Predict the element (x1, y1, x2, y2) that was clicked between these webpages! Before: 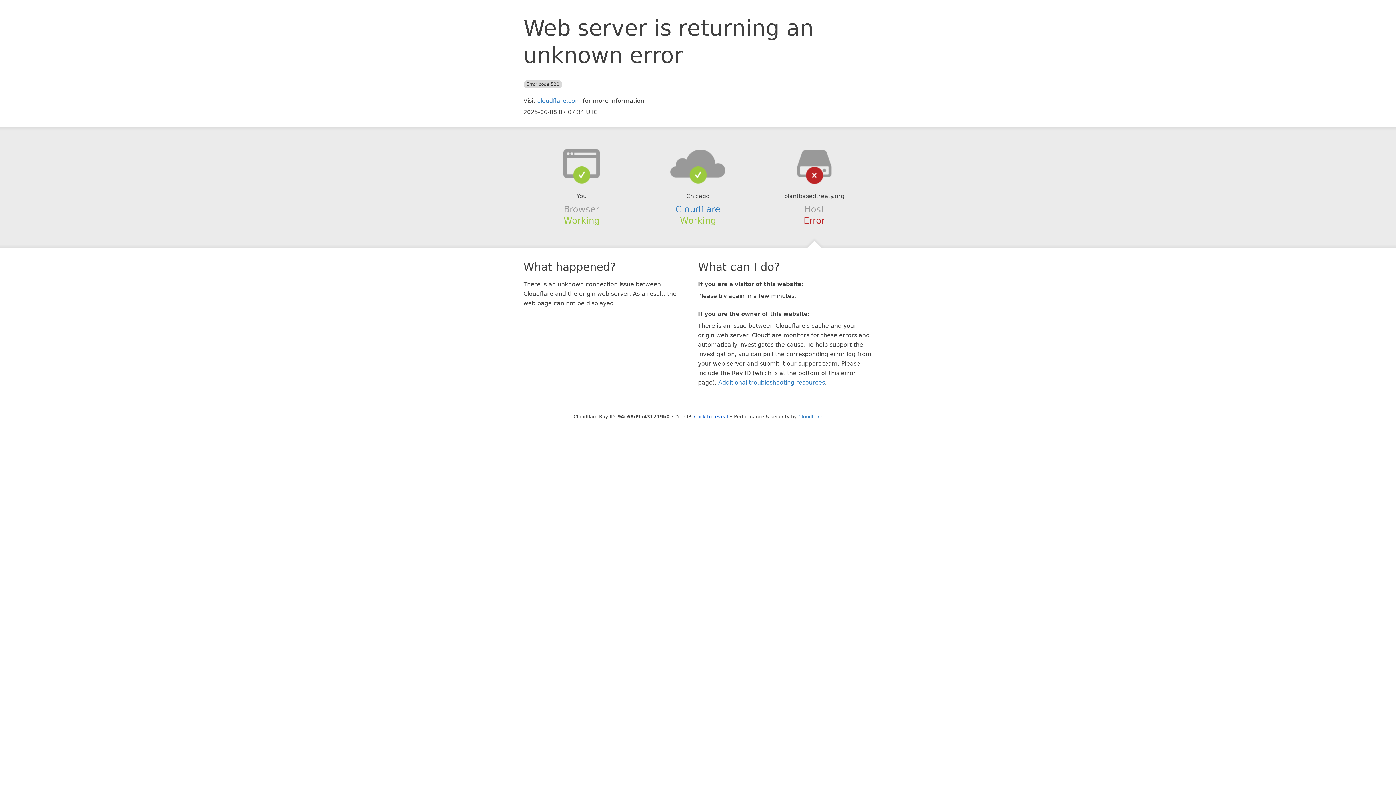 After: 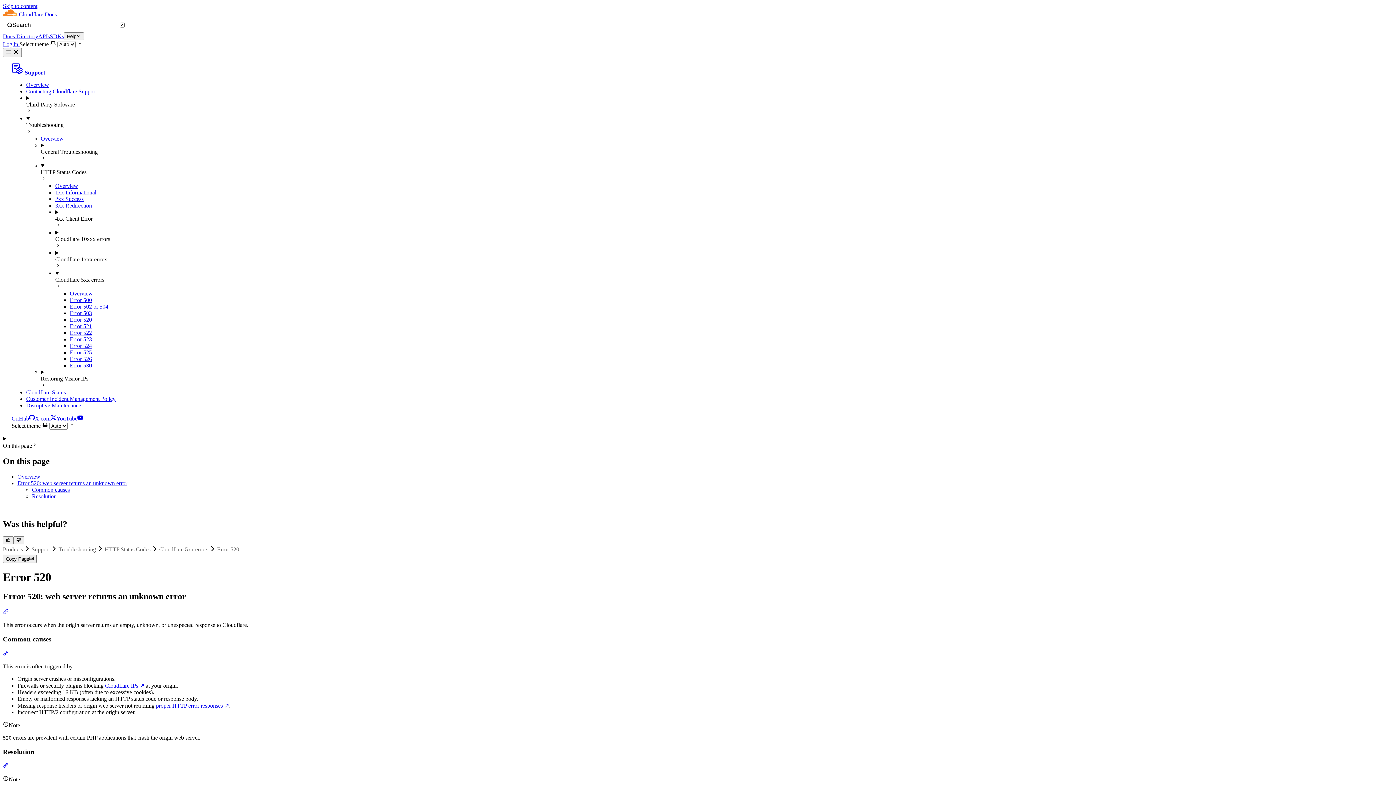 Action: bbox: (718, 379, 825, 386) label: Additional troubleshooting resources